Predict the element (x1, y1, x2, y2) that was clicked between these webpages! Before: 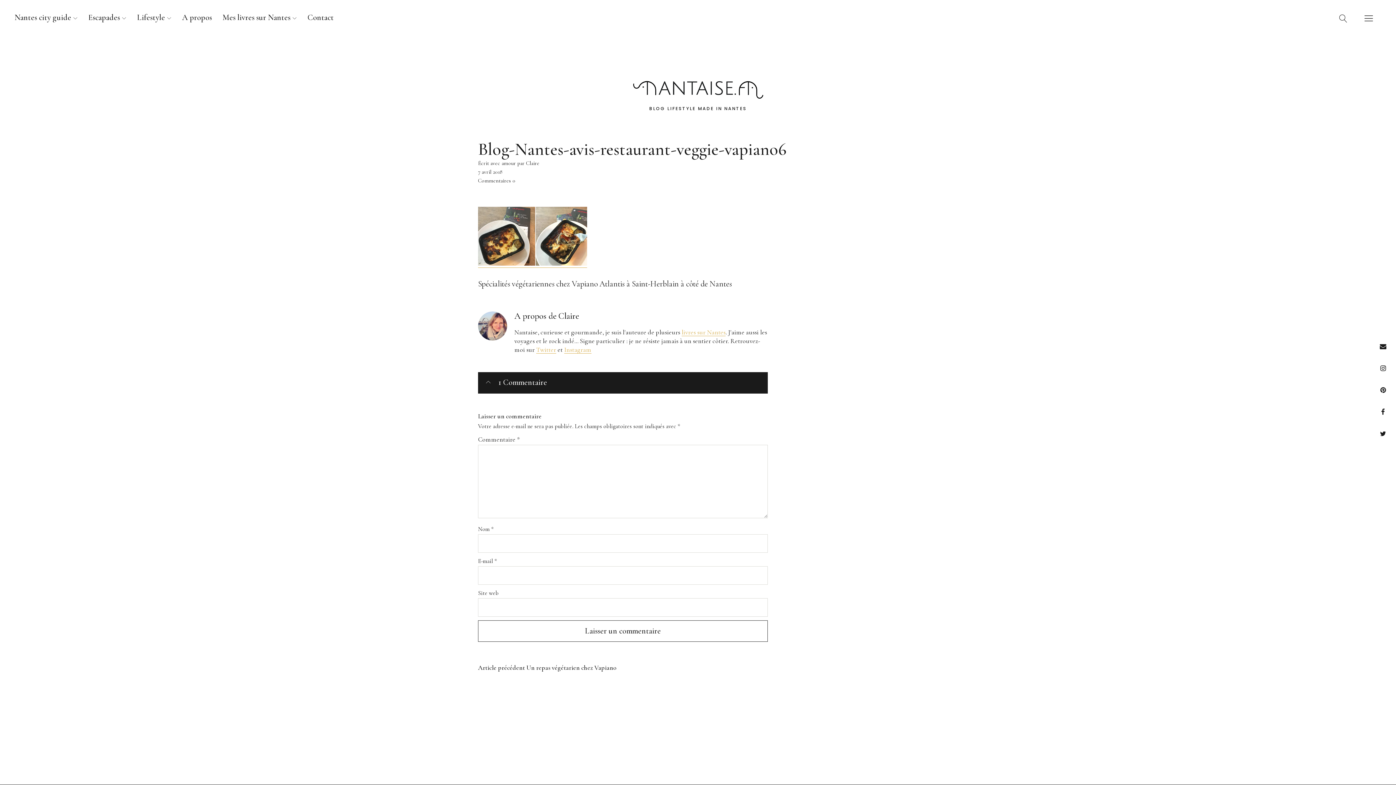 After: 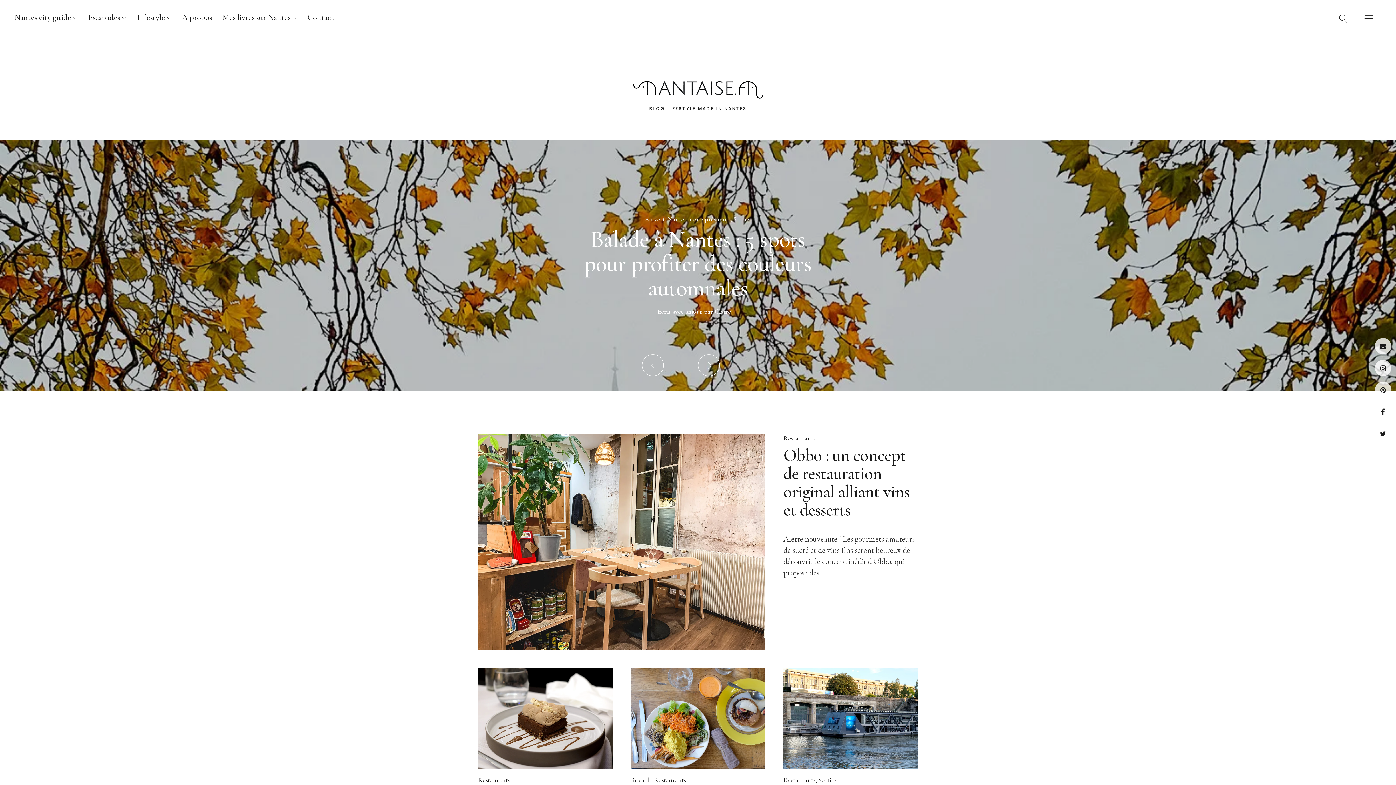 Action: label: Nantaise.fr bbox: (666, 50, 730, 64)